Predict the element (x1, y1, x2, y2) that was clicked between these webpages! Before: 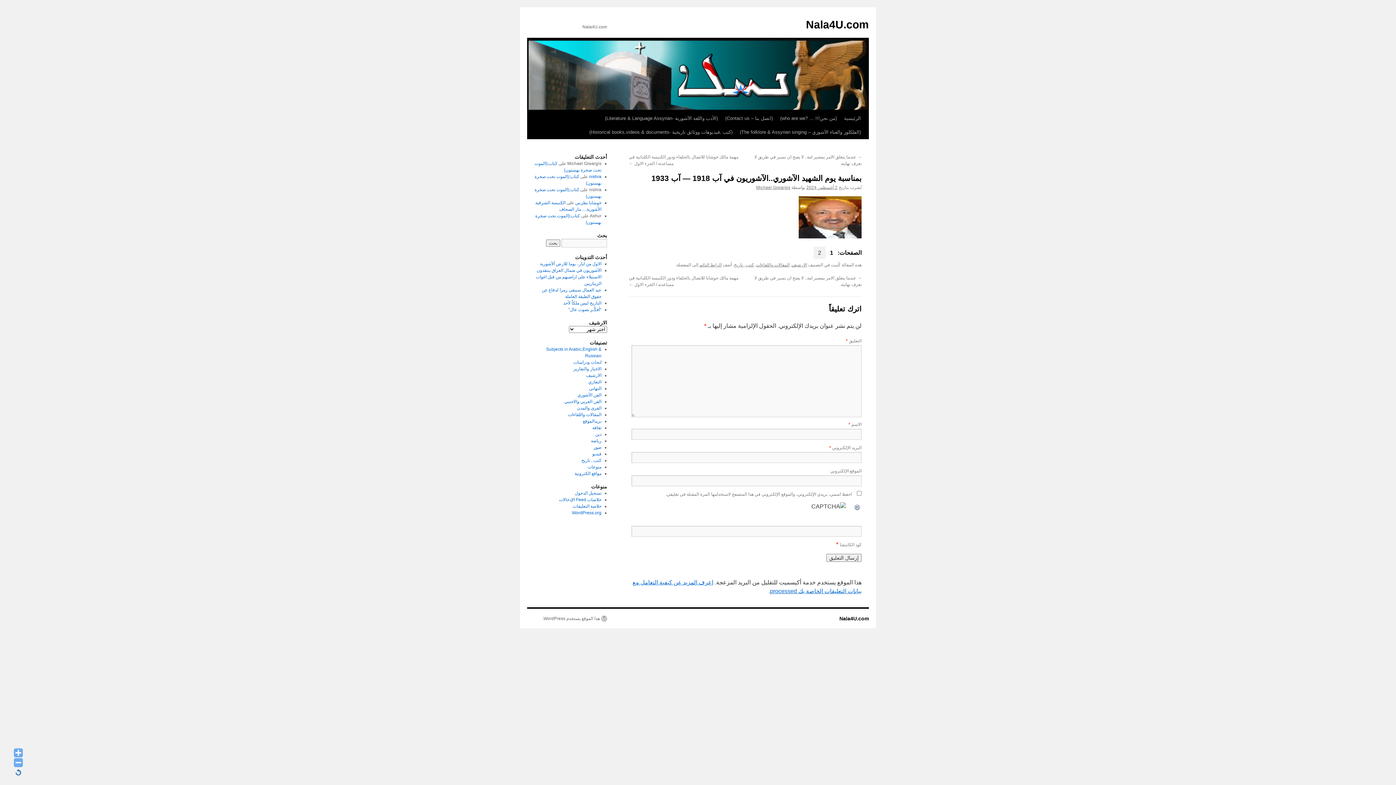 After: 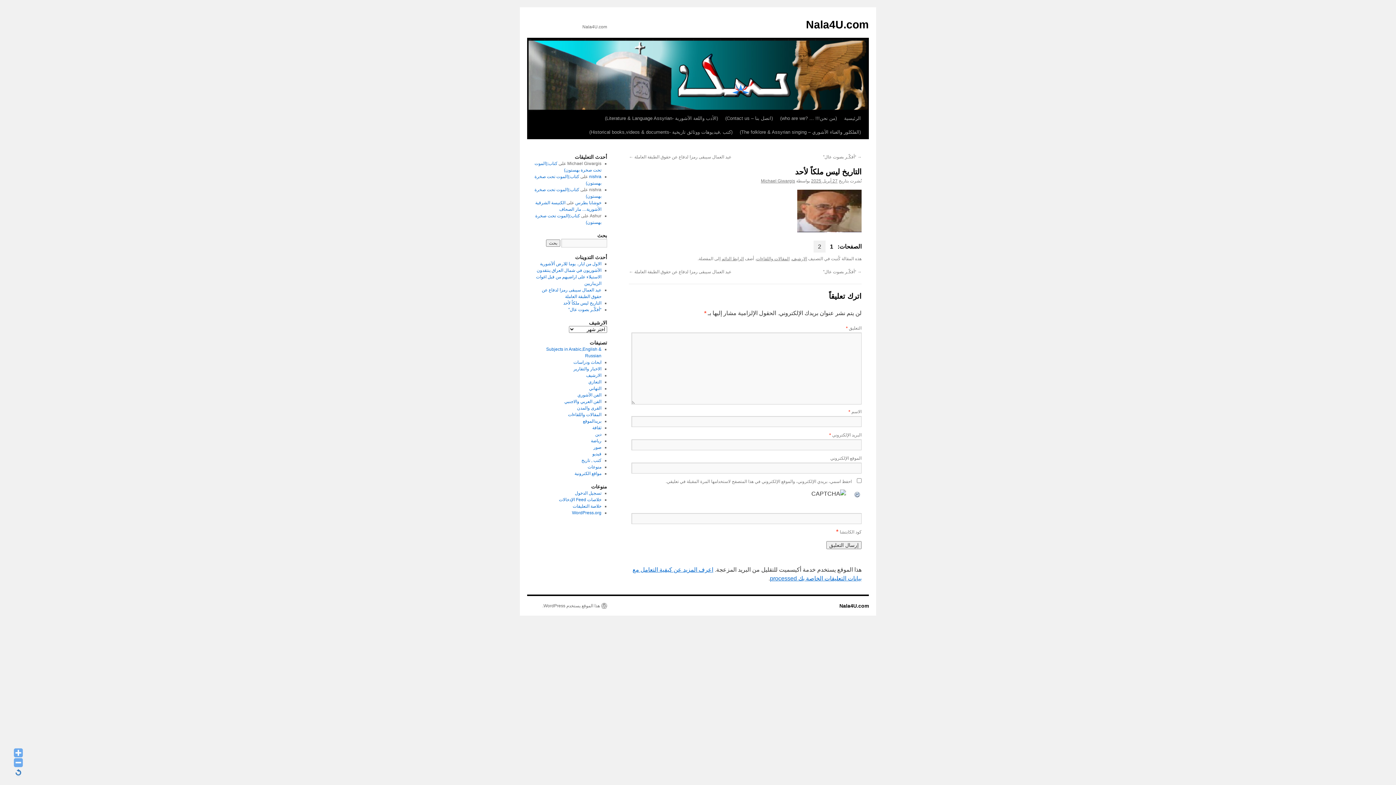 Action: bbox: (563, 300, 601, 305) label: التاريخ ليس ملكاً لأحد